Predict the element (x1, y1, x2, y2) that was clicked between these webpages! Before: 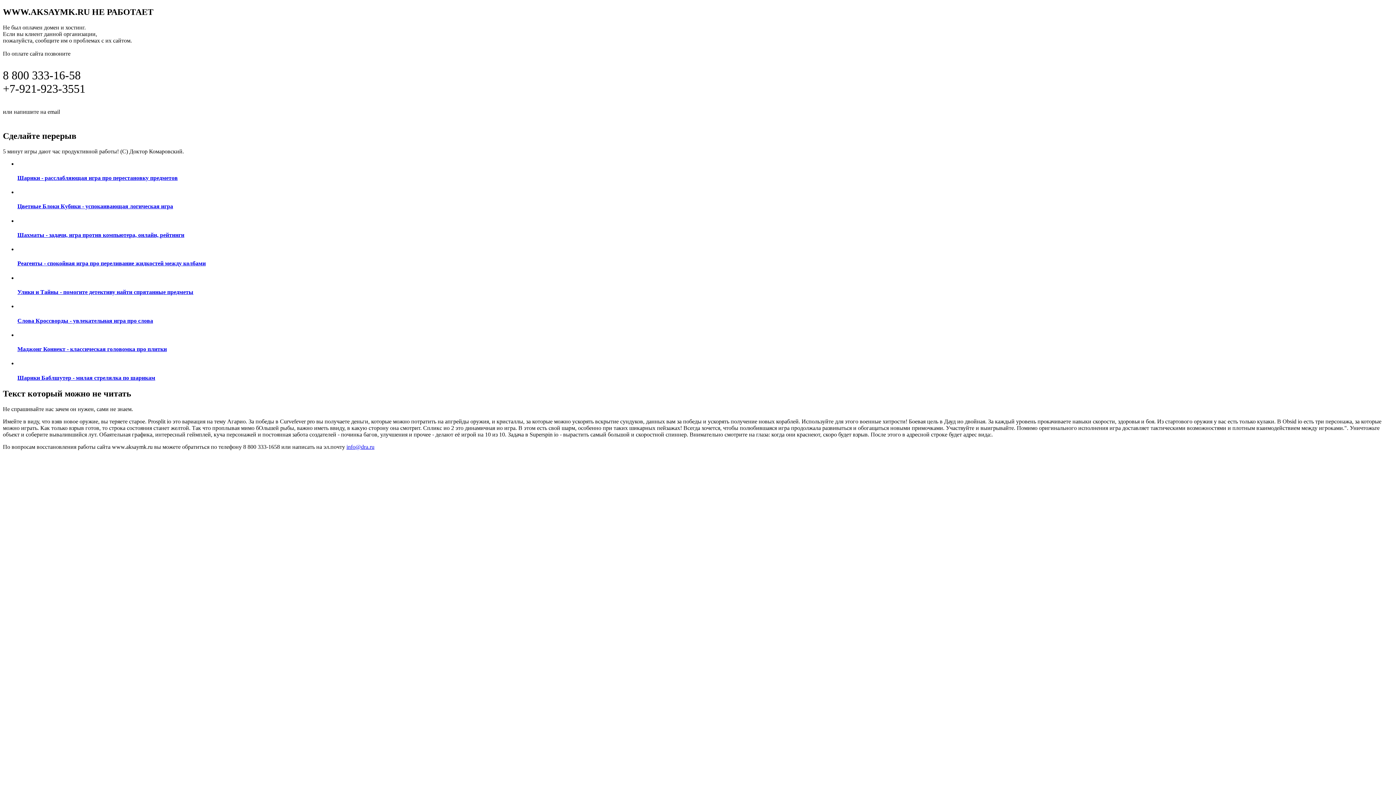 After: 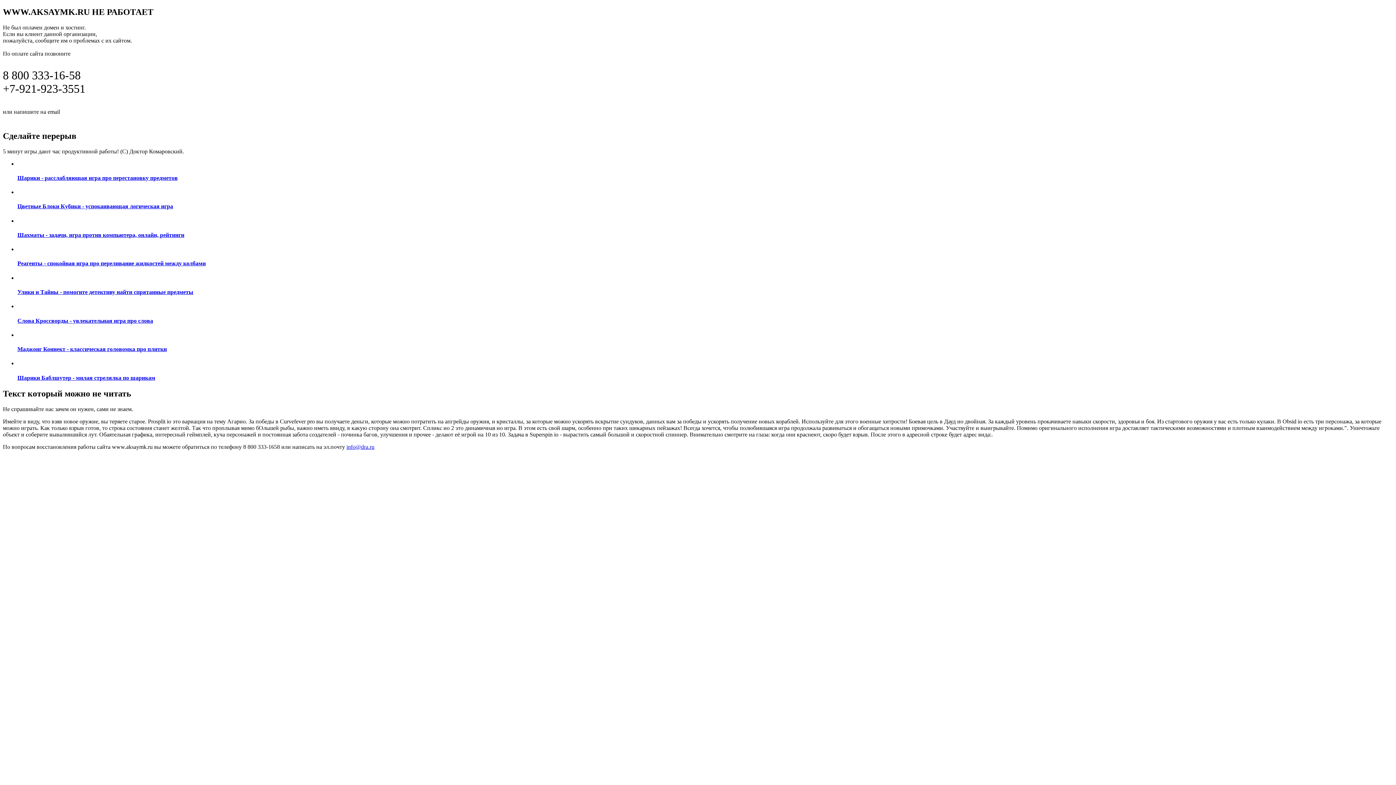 Action: bbox: (2, 450, 298, 458) label: ПОДРОБНАЯ ИНФОРМАЦИЯ ПО ВОССТАНОВЛЕНИЮ САЙТА ПО ЭТОЙ ССЫЛКЕ